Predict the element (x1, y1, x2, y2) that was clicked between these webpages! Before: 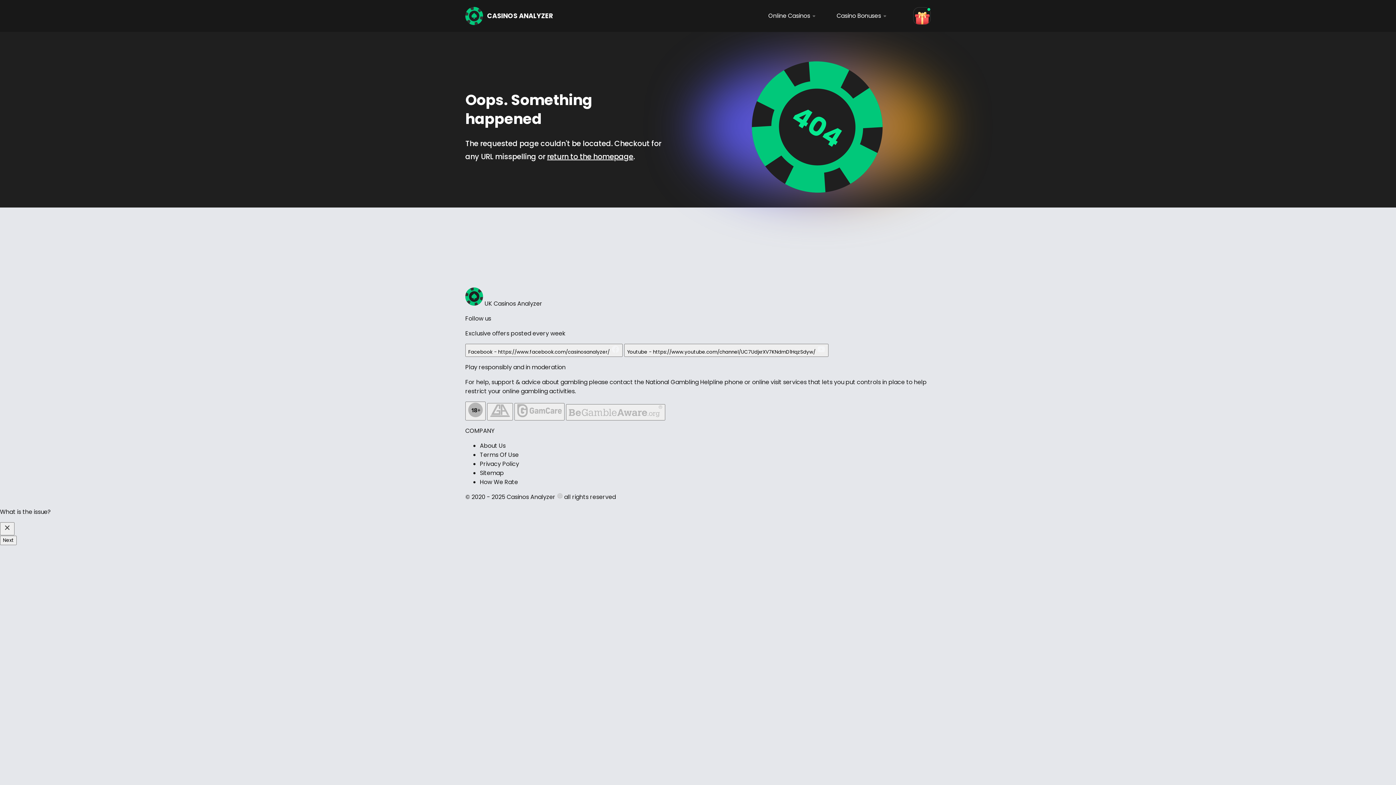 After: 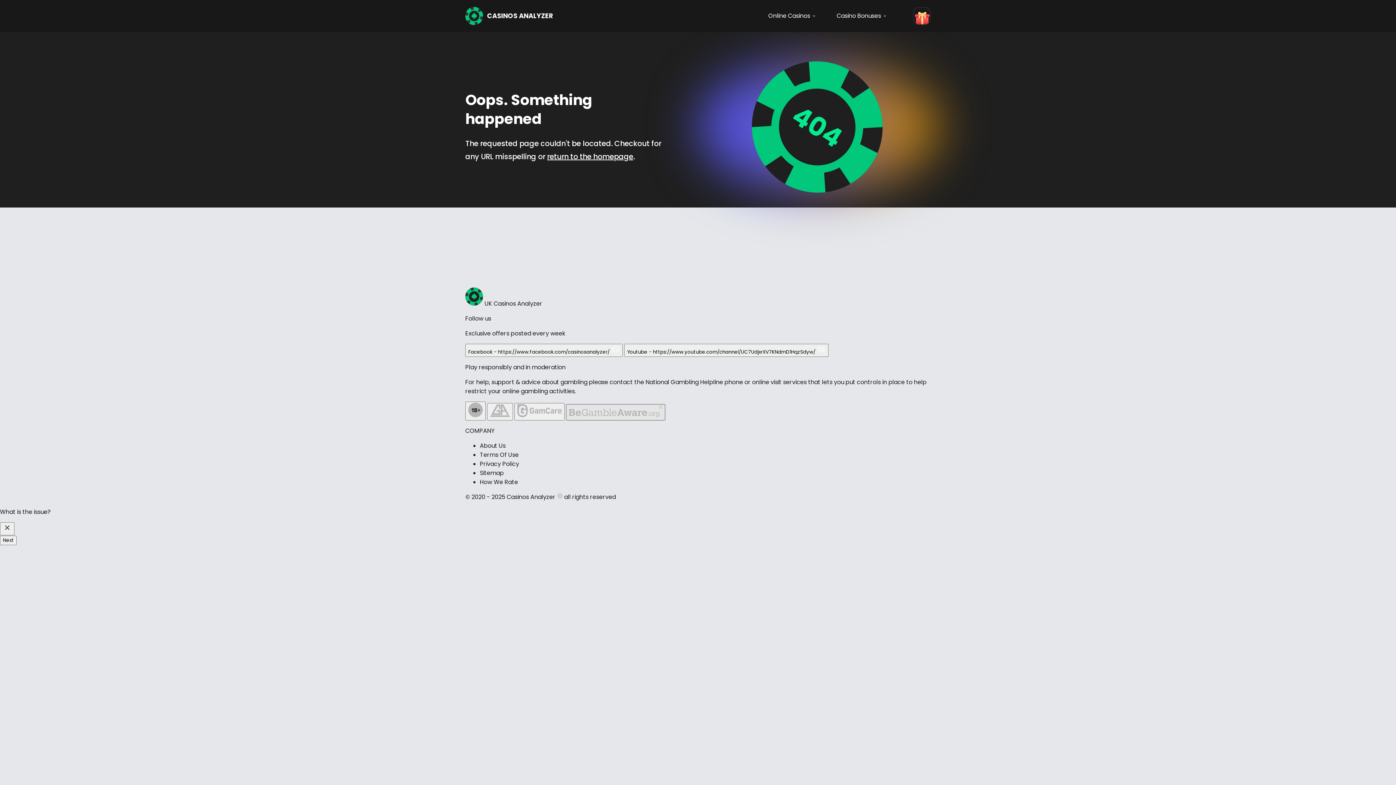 Action: bbox: (566, 404, 665, 420)